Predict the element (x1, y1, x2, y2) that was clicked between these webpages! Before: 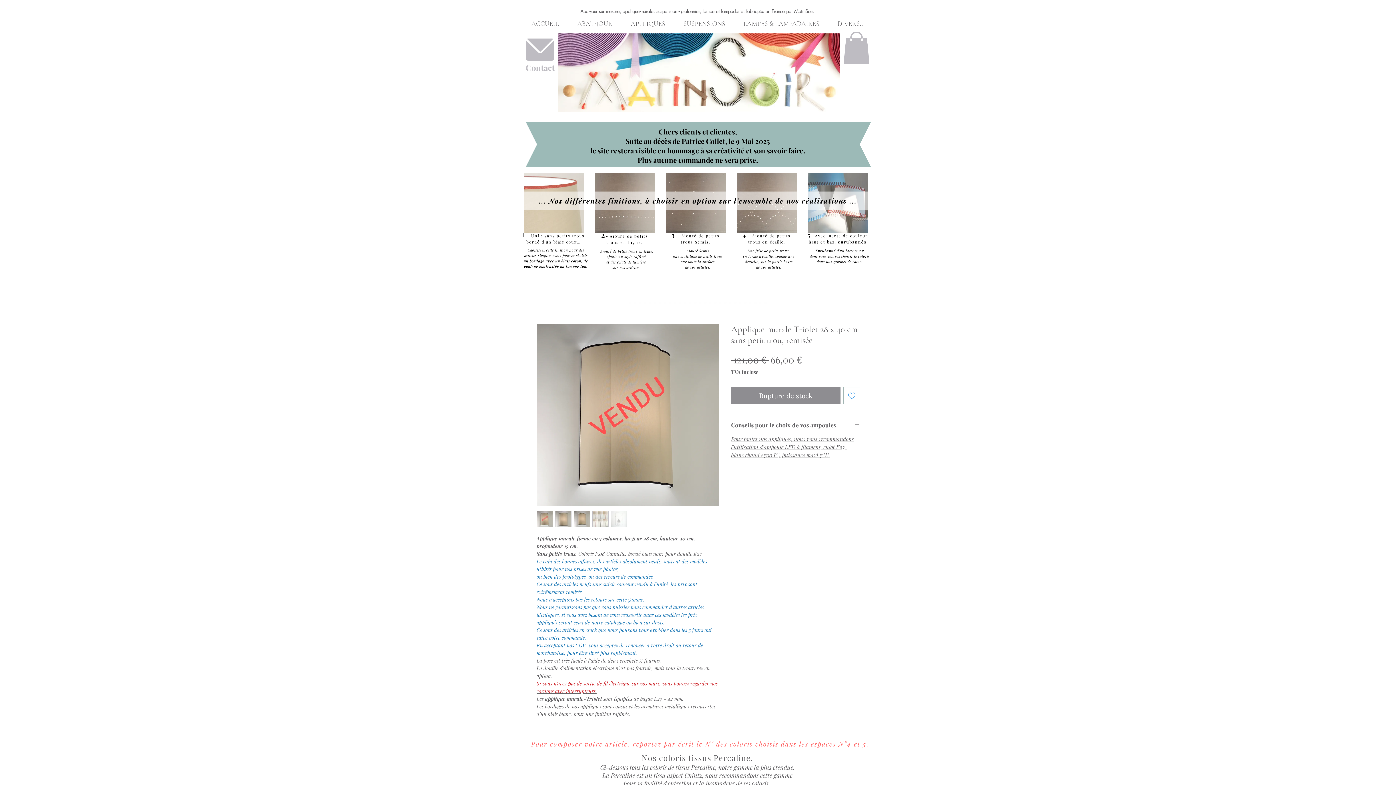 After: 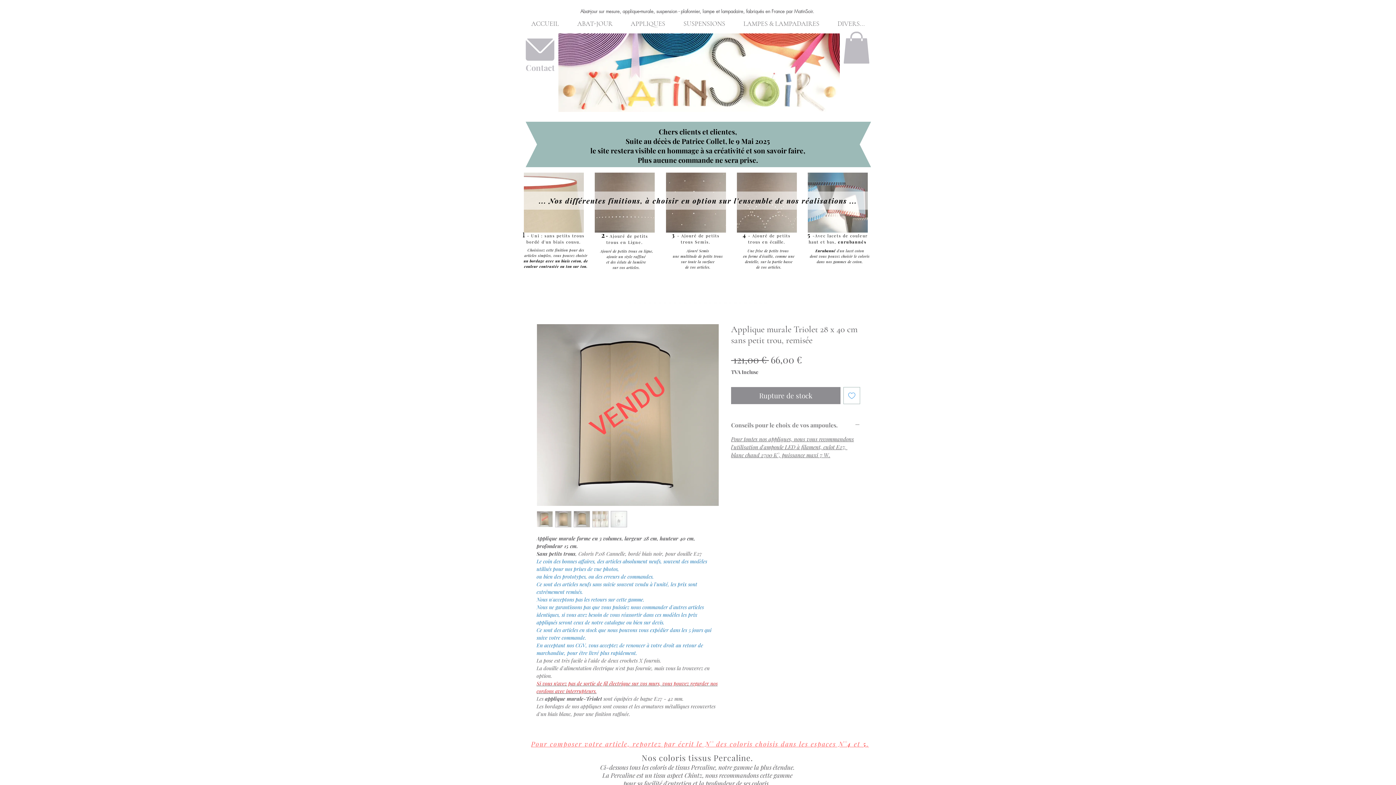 Action: bbox: (731, 421, 860, 428) label: Conseils pour le choix de vos ampoules.